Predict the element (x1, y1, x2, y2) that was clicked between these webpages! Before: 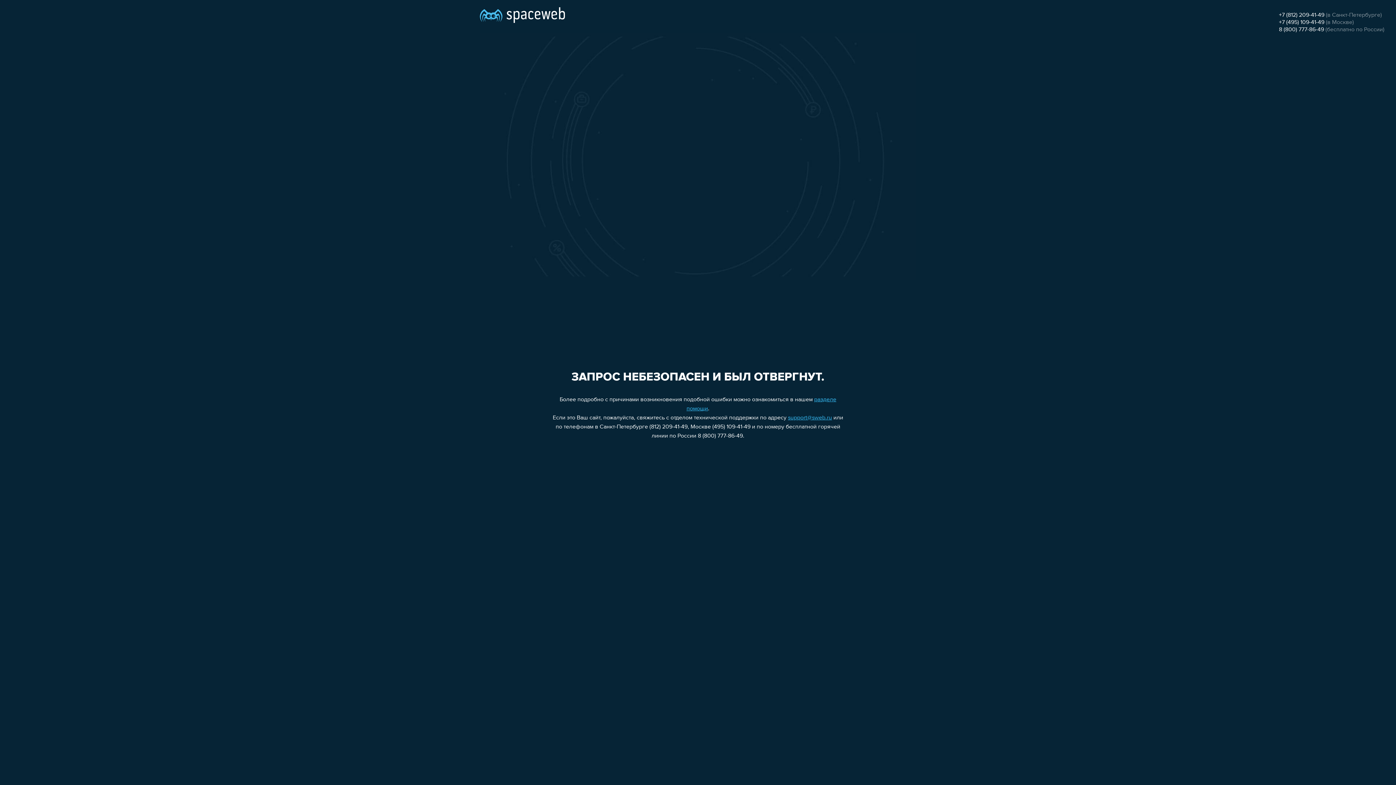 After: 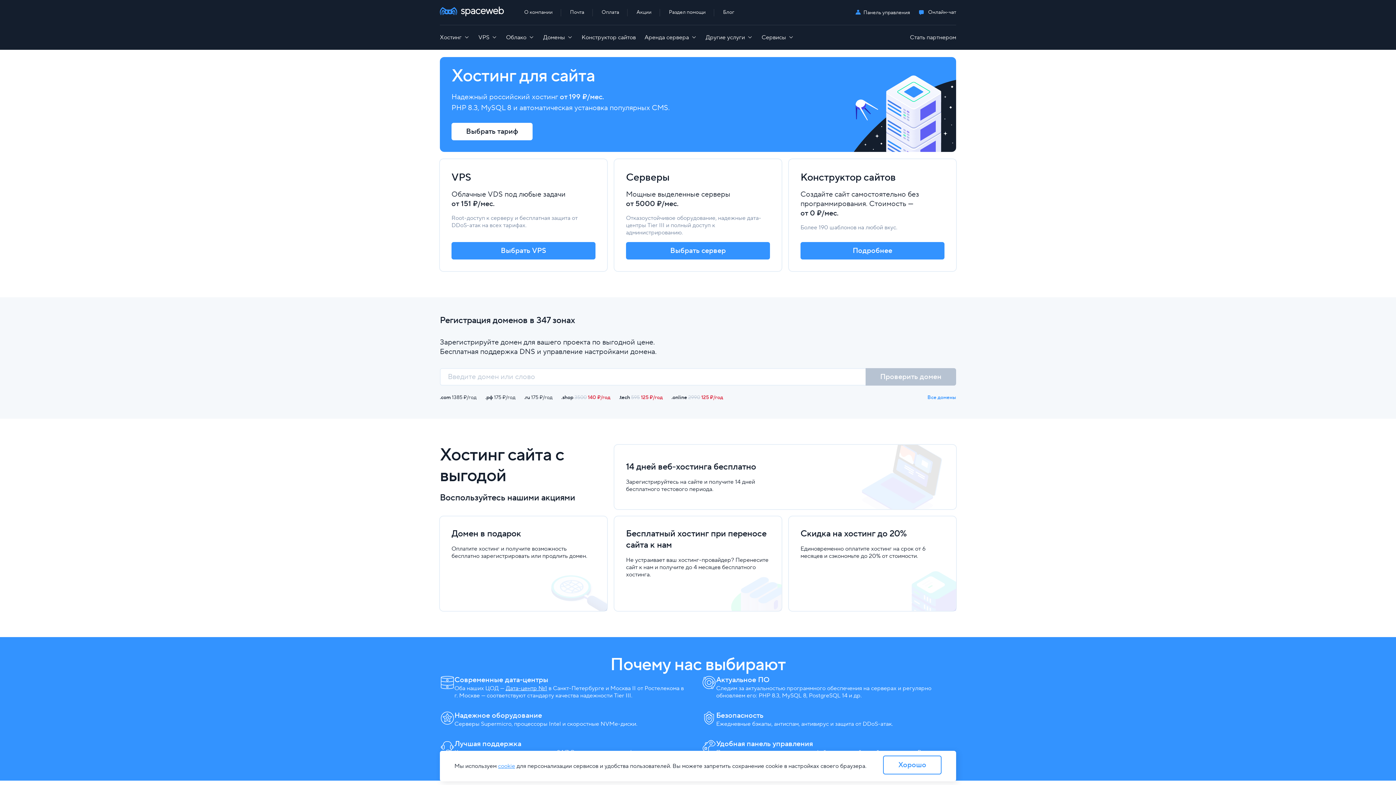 Action: bbox: (480, 0, 565, 25)